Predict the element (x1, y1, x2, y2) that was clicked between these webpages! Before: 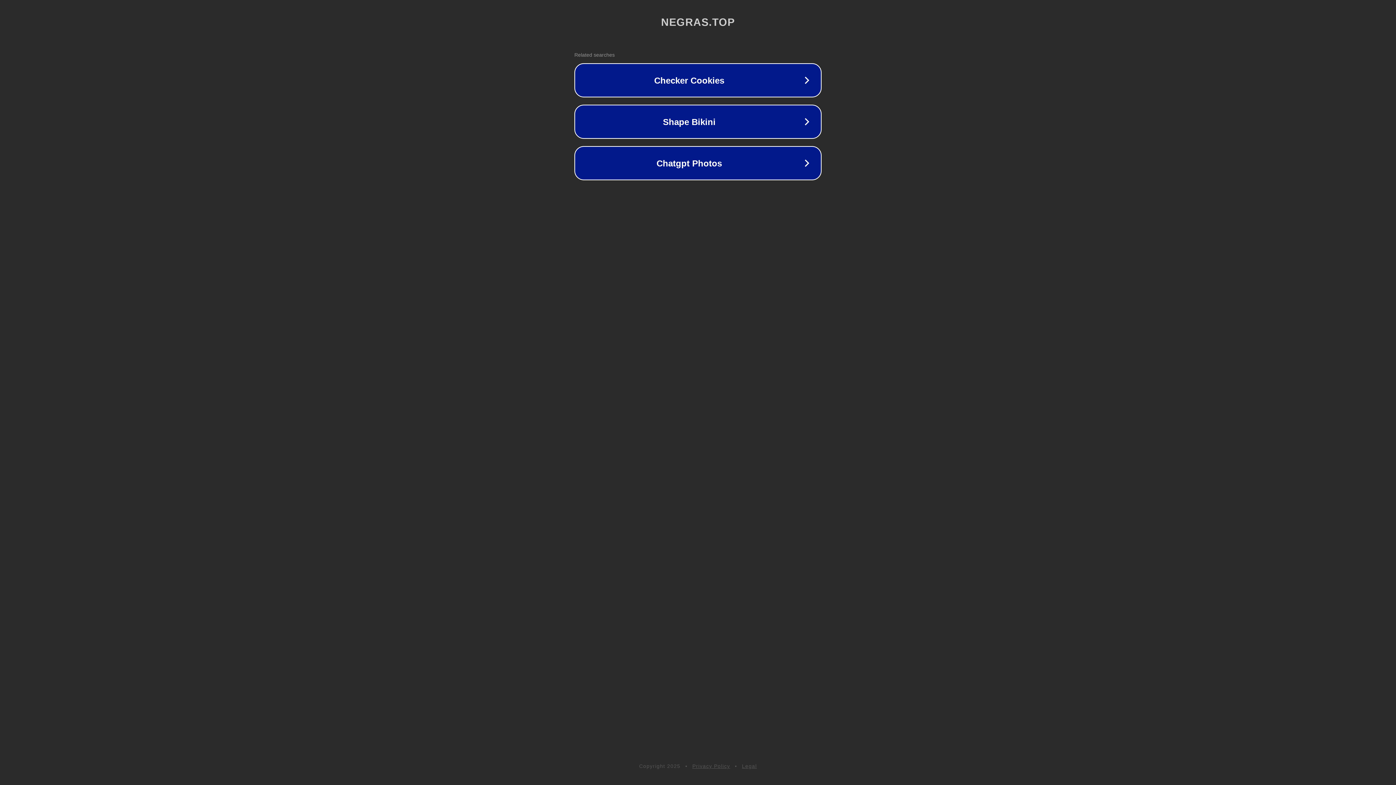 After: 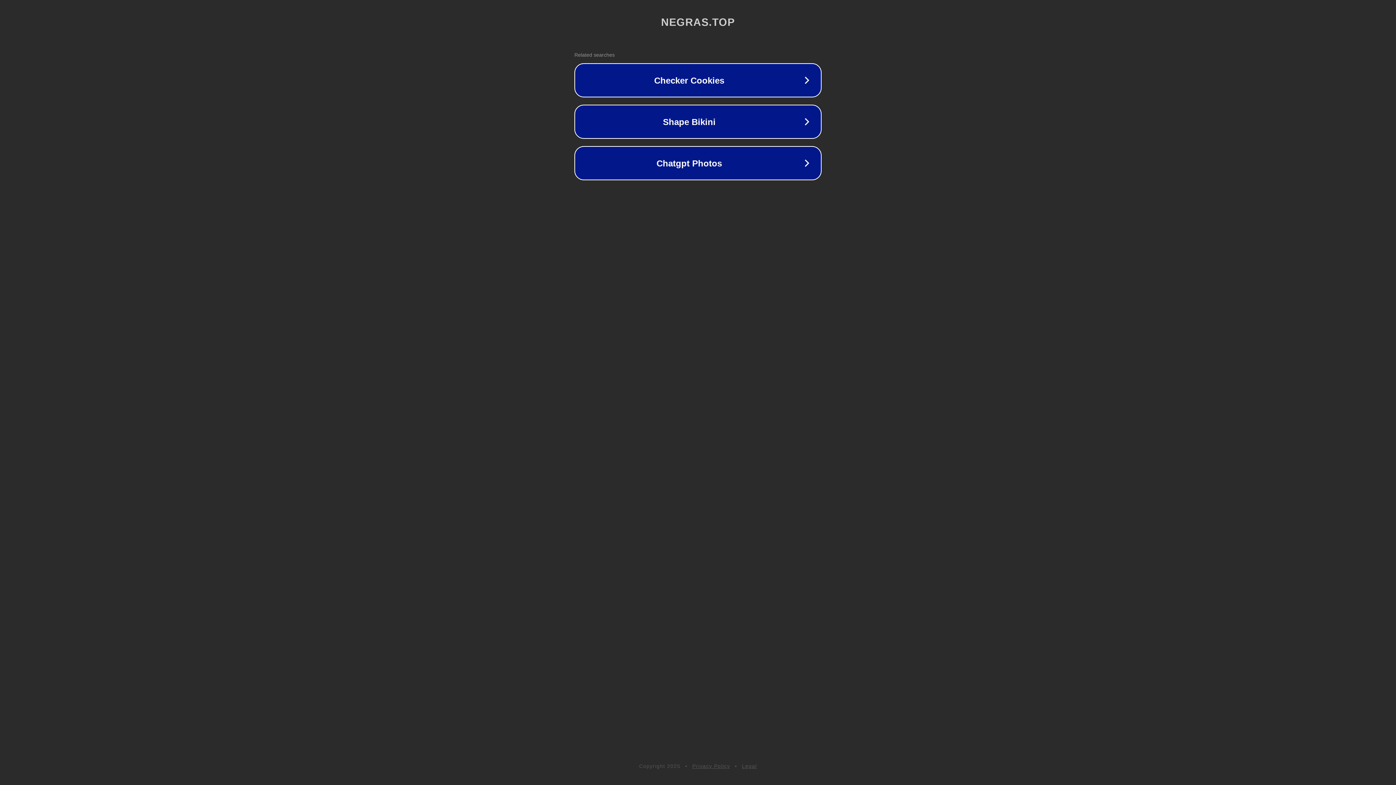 Action: label: Privacy Policy bbox: (692, 763, 730, 769)